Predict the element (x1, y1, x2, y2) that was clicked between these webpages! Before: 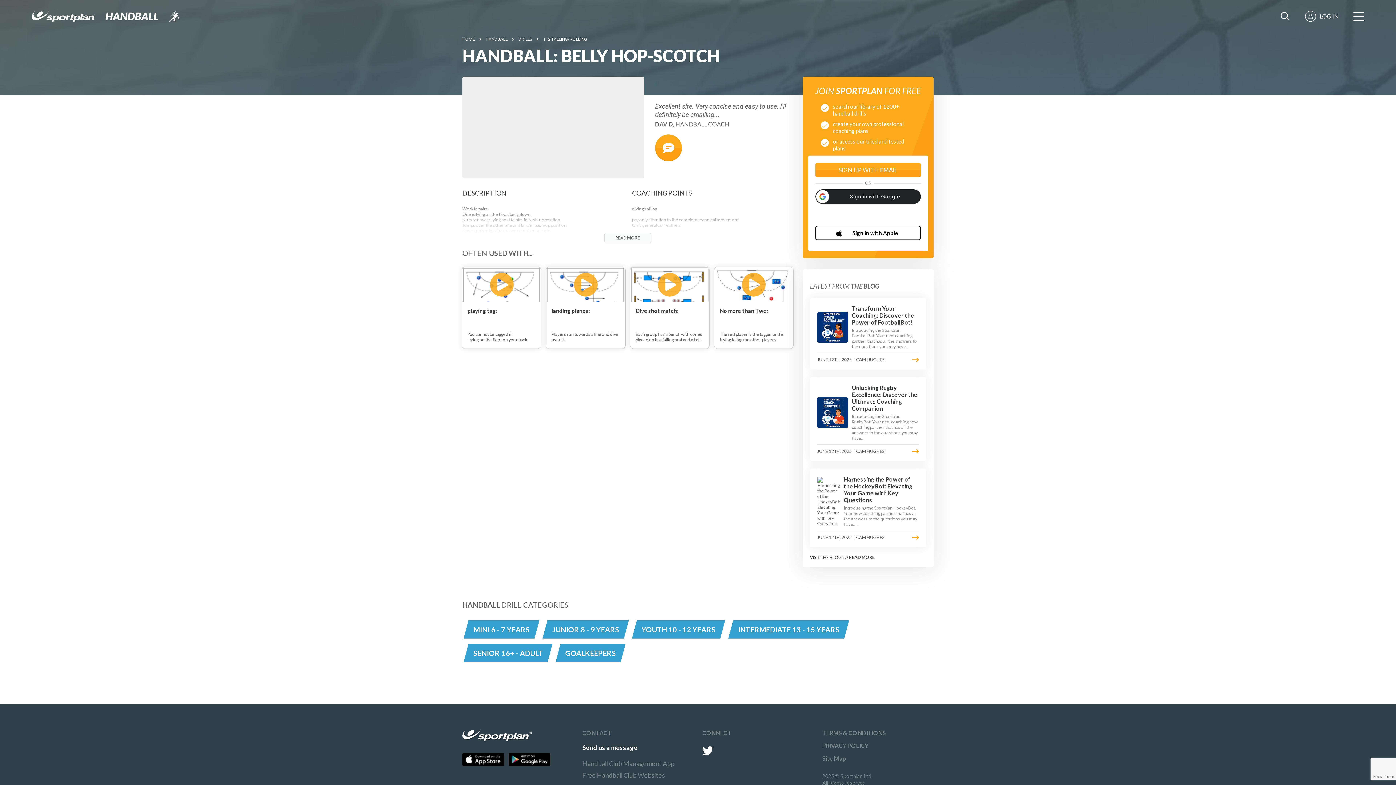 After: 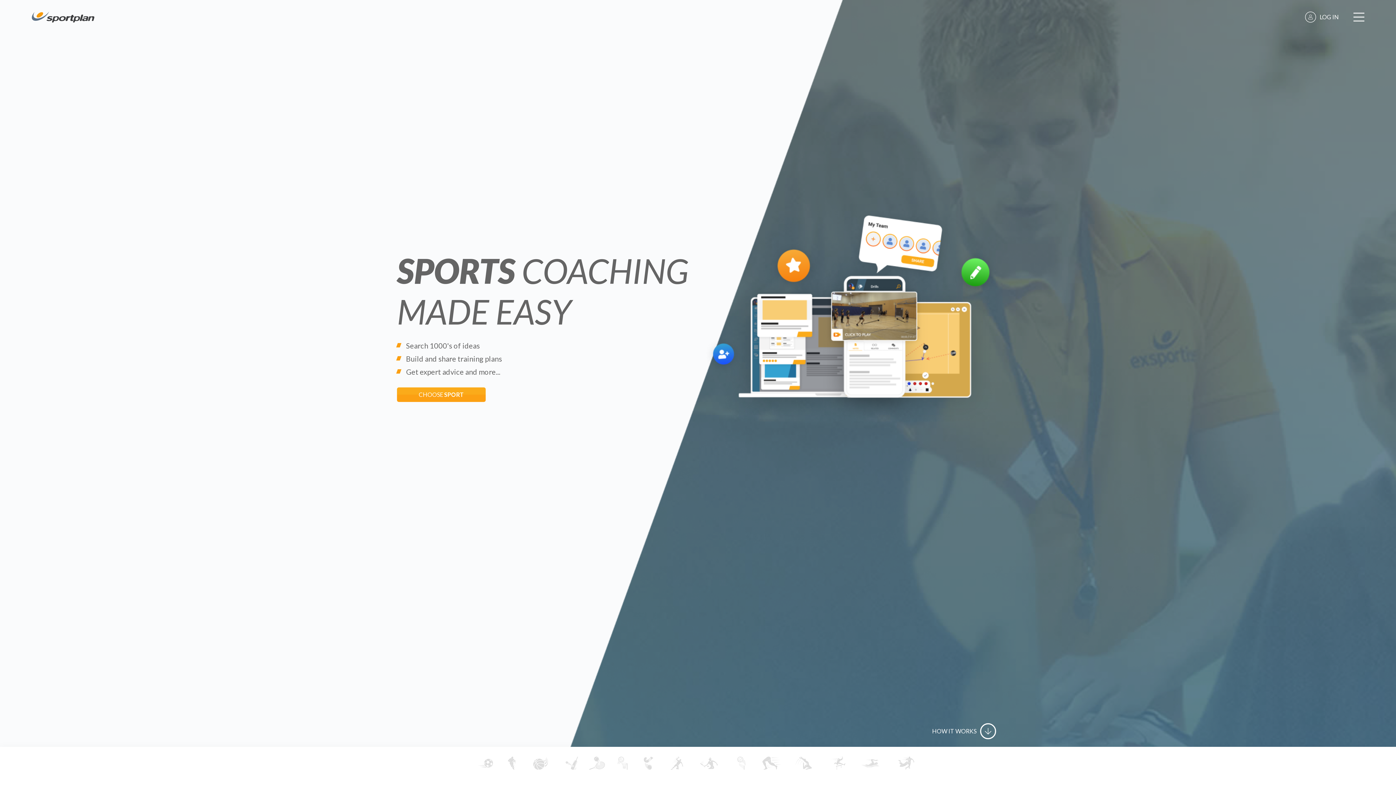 Action: bbox: (31, 10, 94, 21)